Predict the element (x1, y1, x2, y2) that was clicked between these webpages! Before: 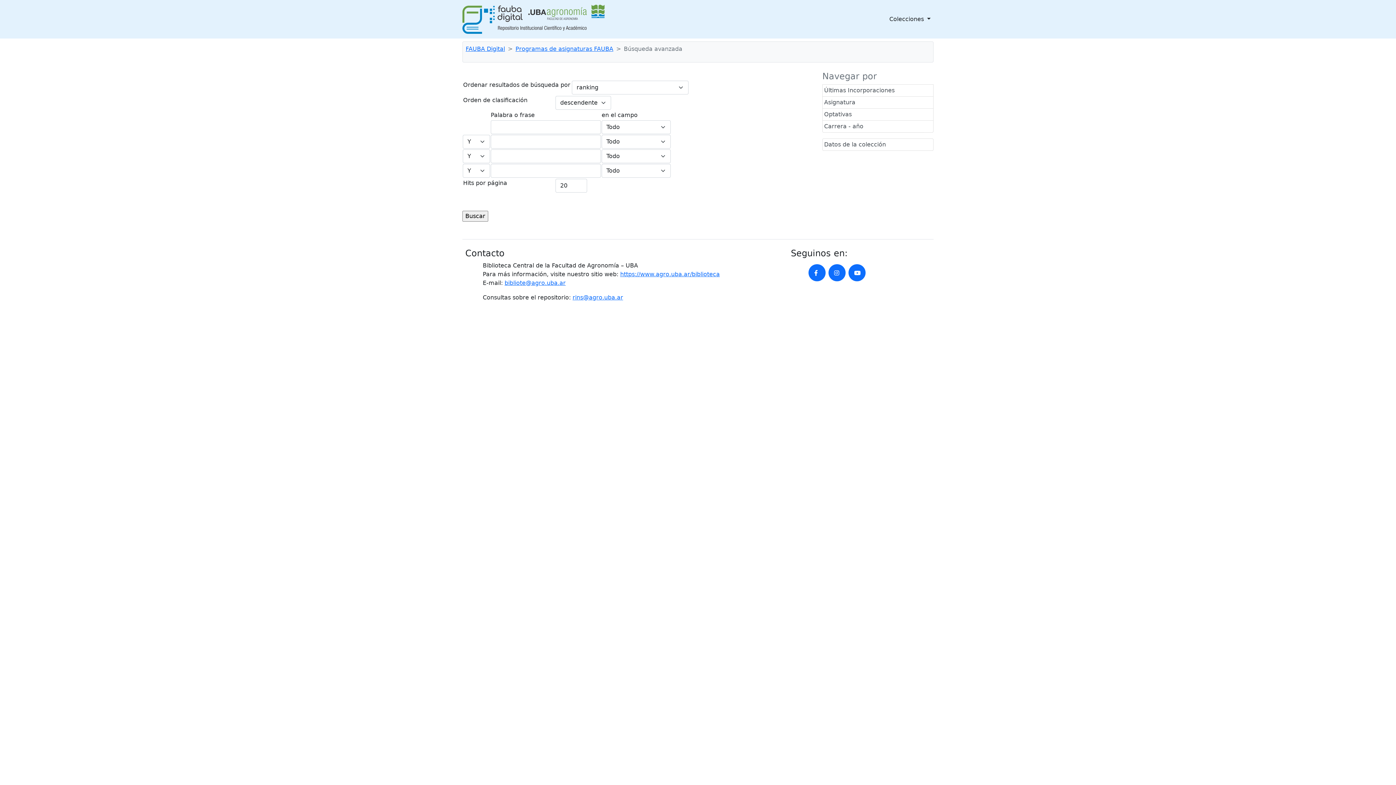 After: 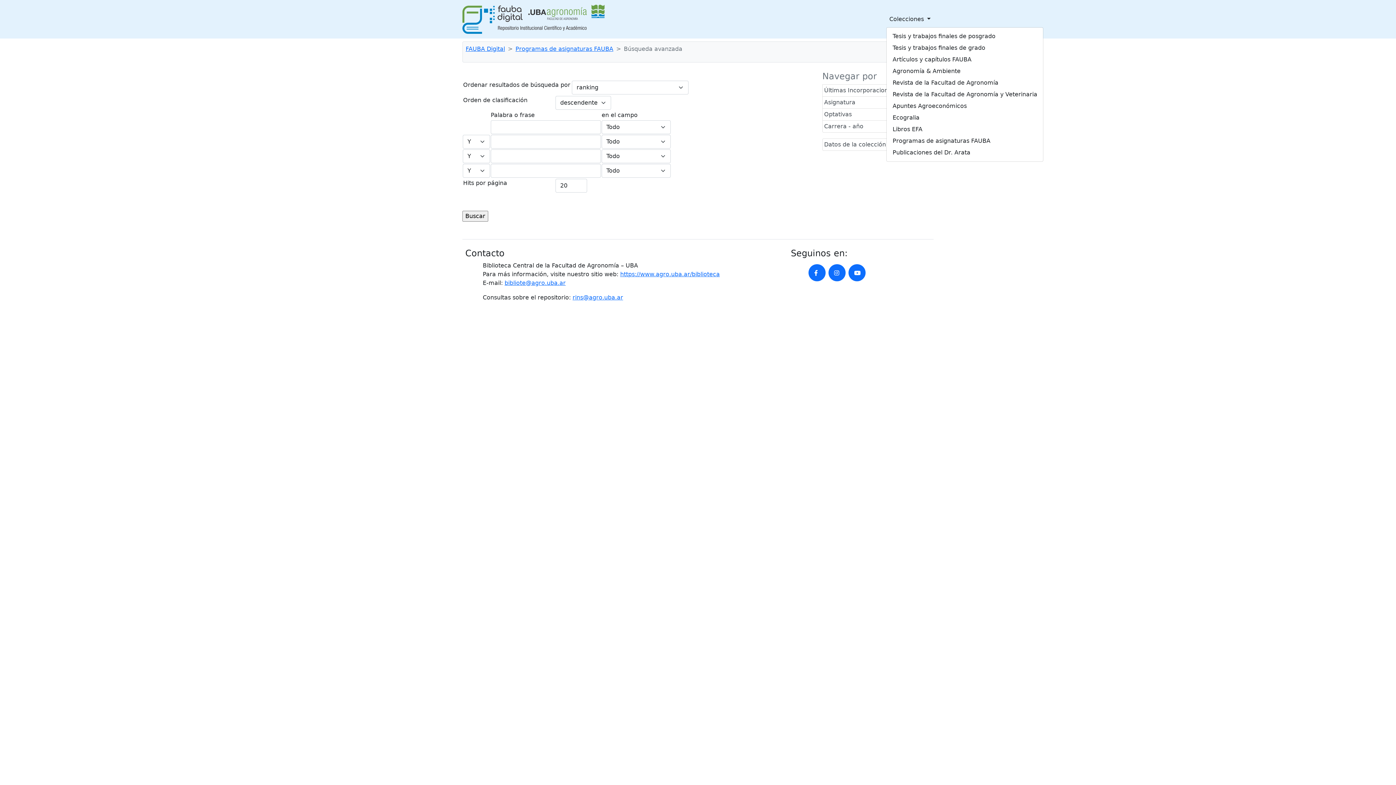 Action: bbox: (886, 12, 933, 26) label: Colecciones 